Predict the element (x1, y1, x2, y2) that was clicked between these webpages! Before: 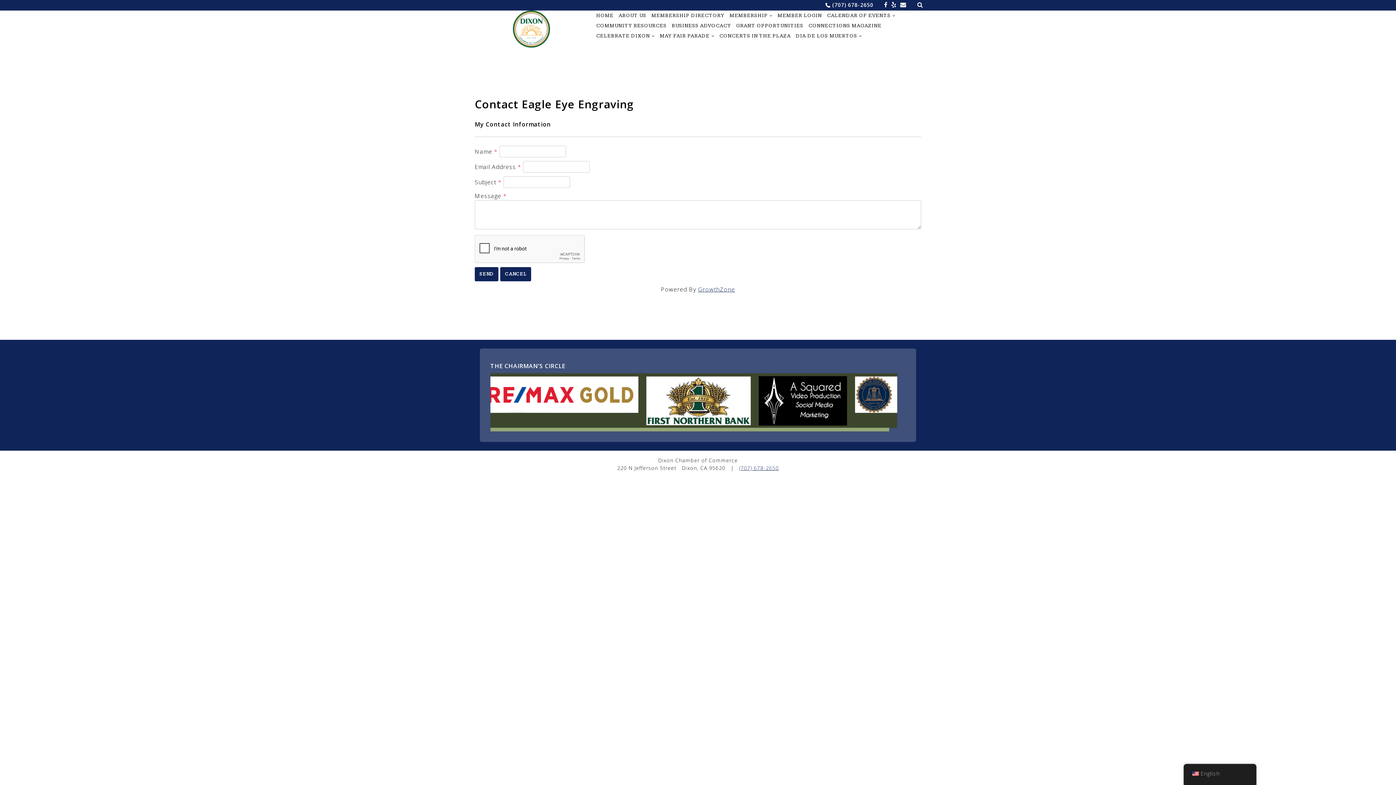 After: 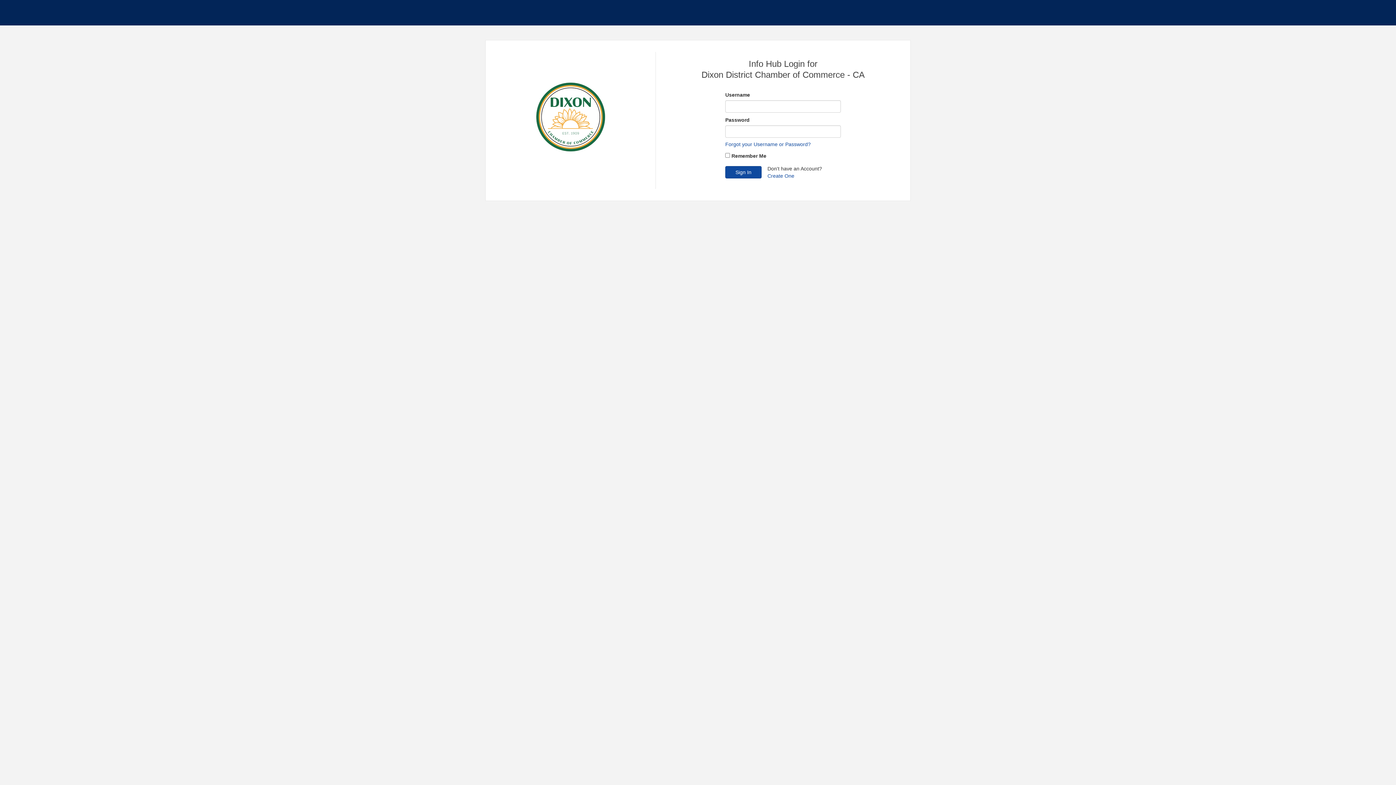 Action: label: MEMBER LOGIN bbox: (777, 12, 822, 18)